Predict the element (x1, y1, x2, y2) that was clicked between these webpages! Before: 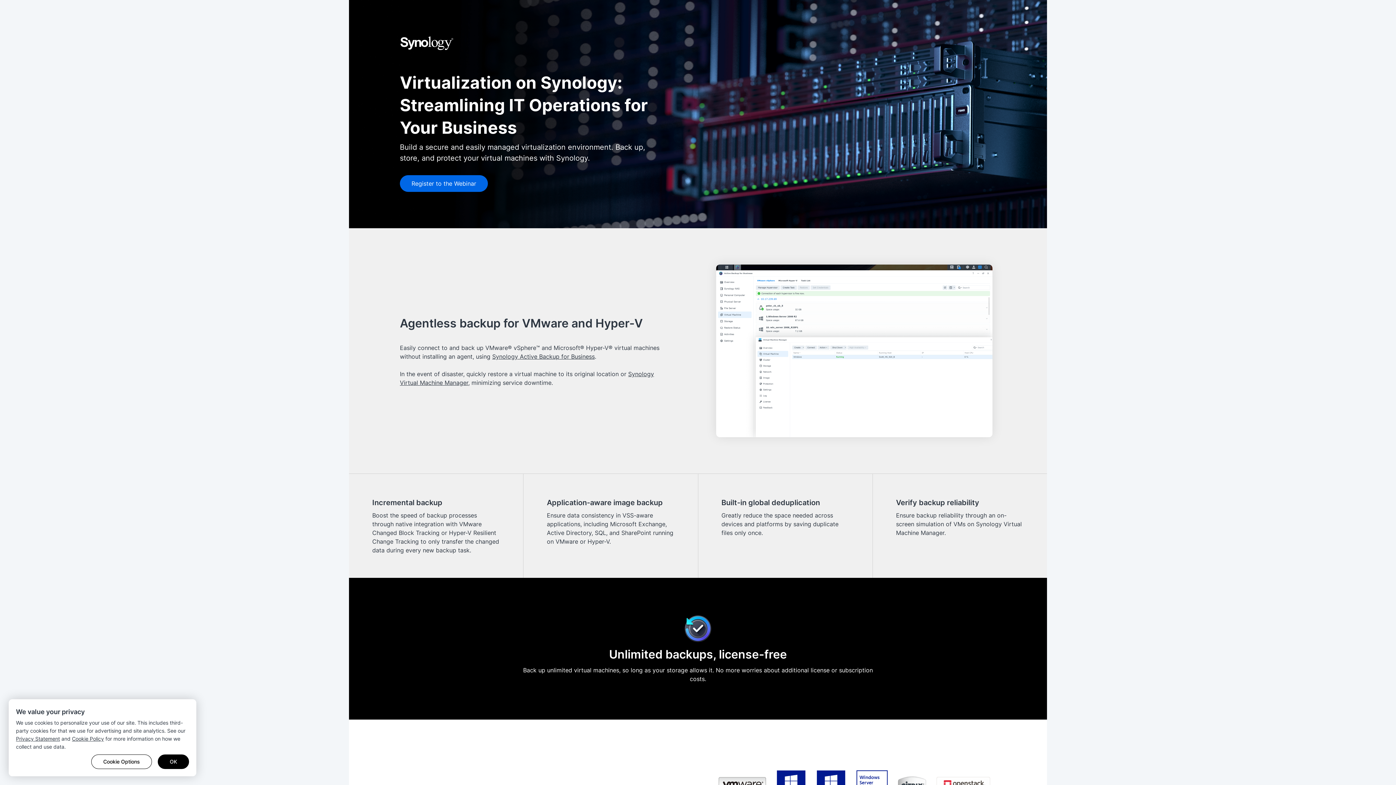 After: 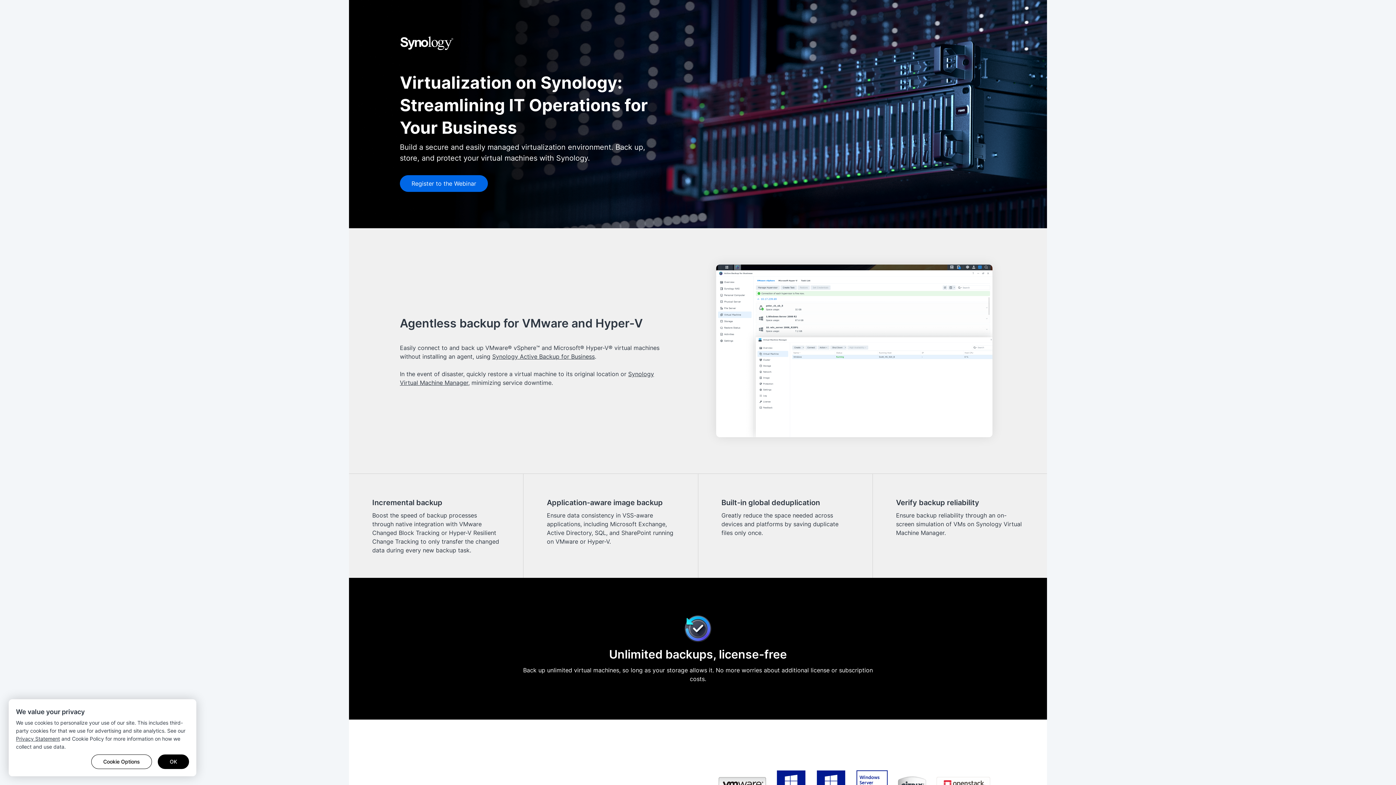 Action: bbox: (72, 736, 104, 742) label: Cookie Policy